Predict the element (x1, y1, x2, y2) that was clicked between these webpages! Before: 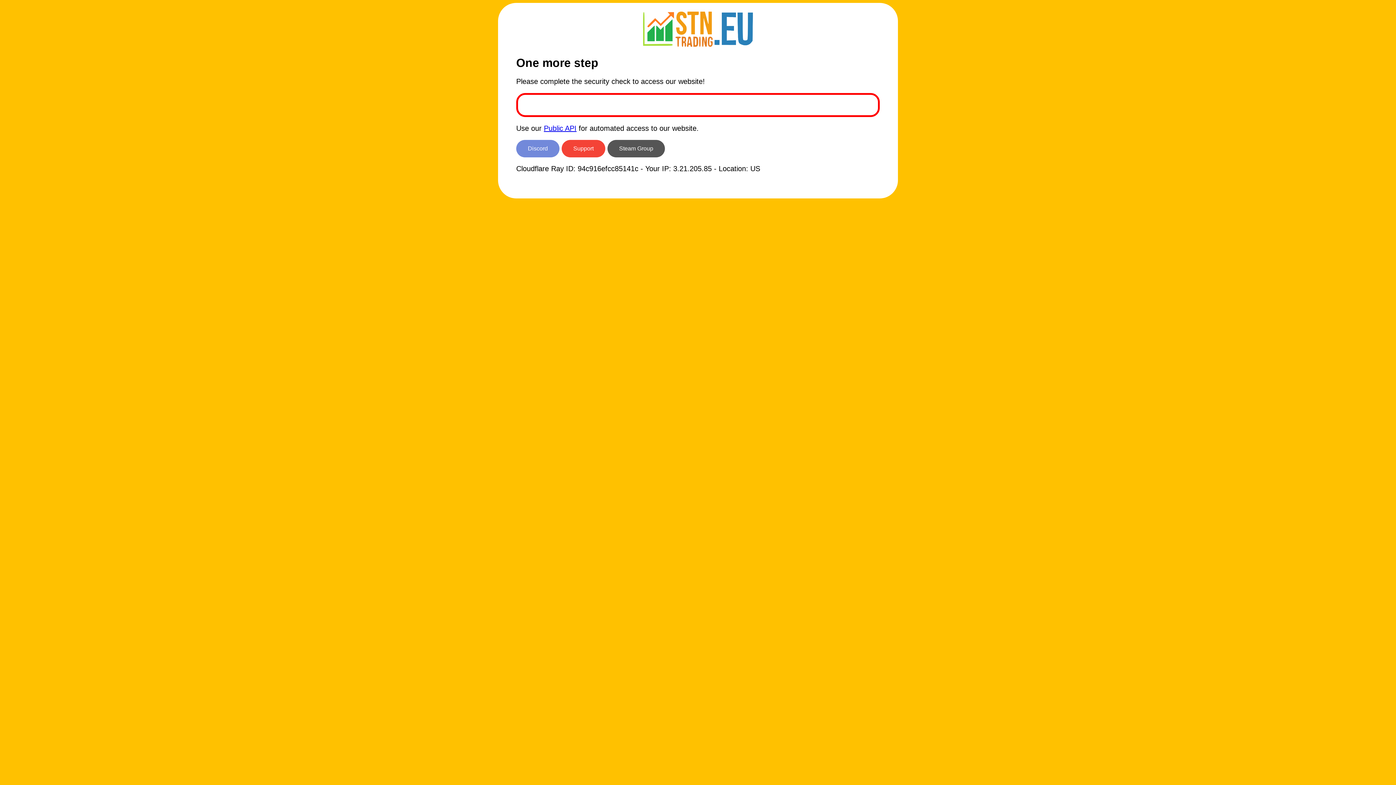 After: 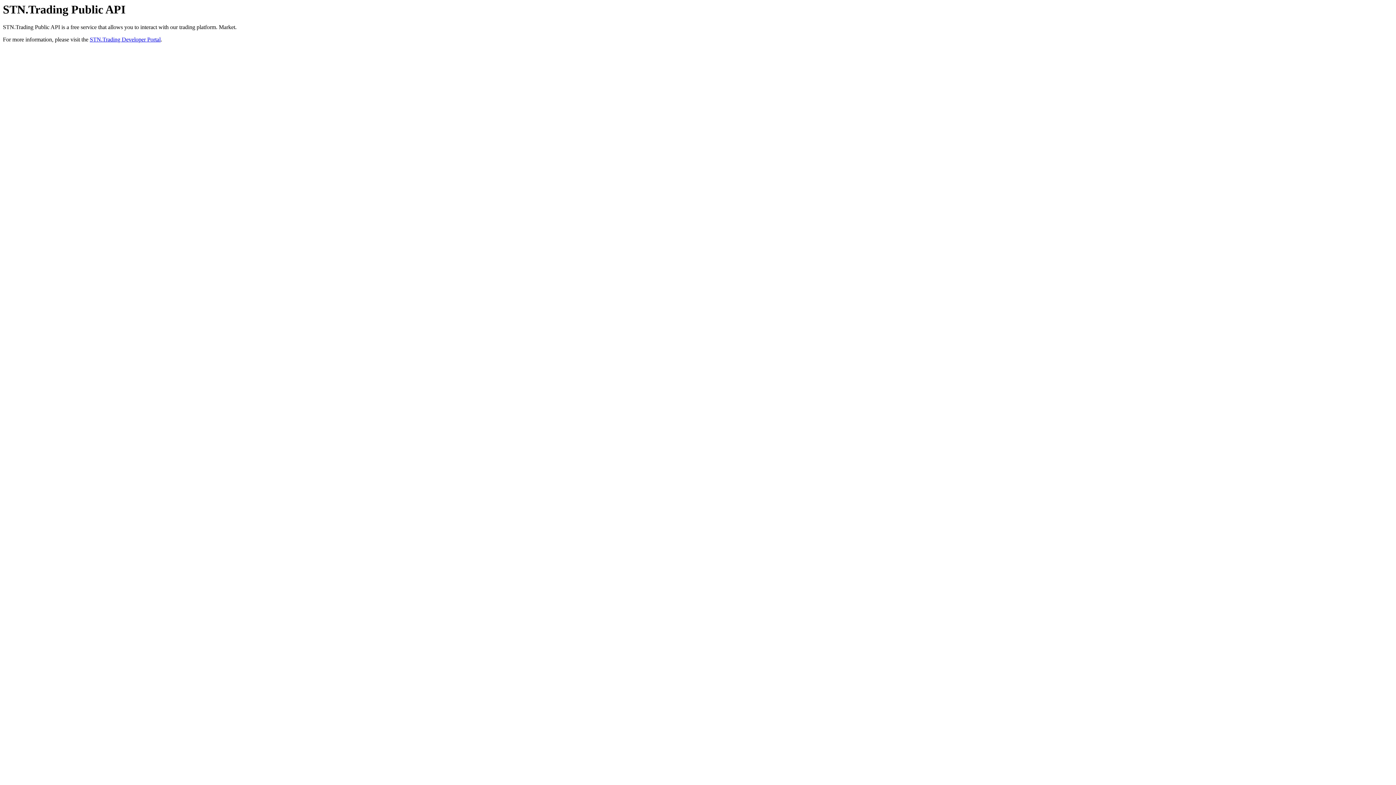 Action: bbox: (544, 124, 576, 132) label: Public API